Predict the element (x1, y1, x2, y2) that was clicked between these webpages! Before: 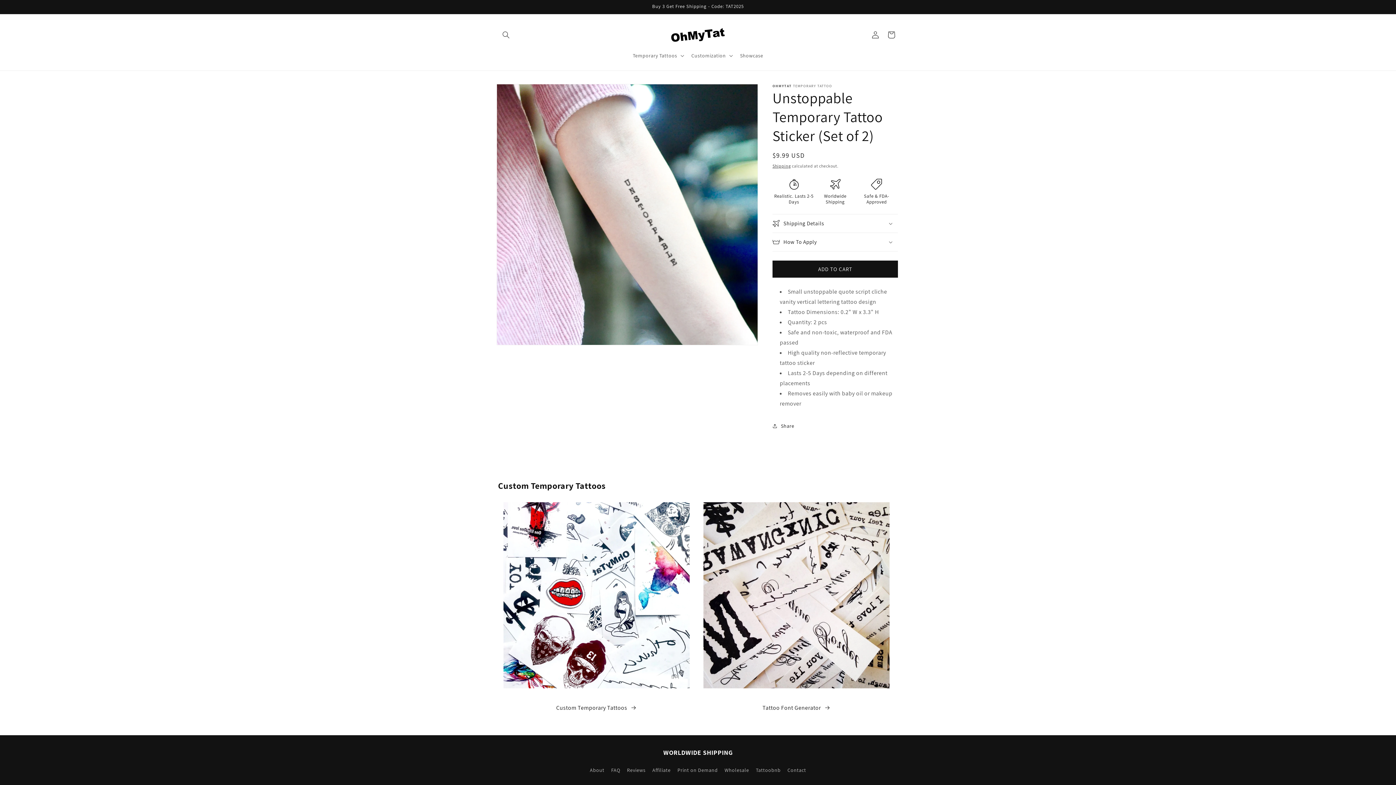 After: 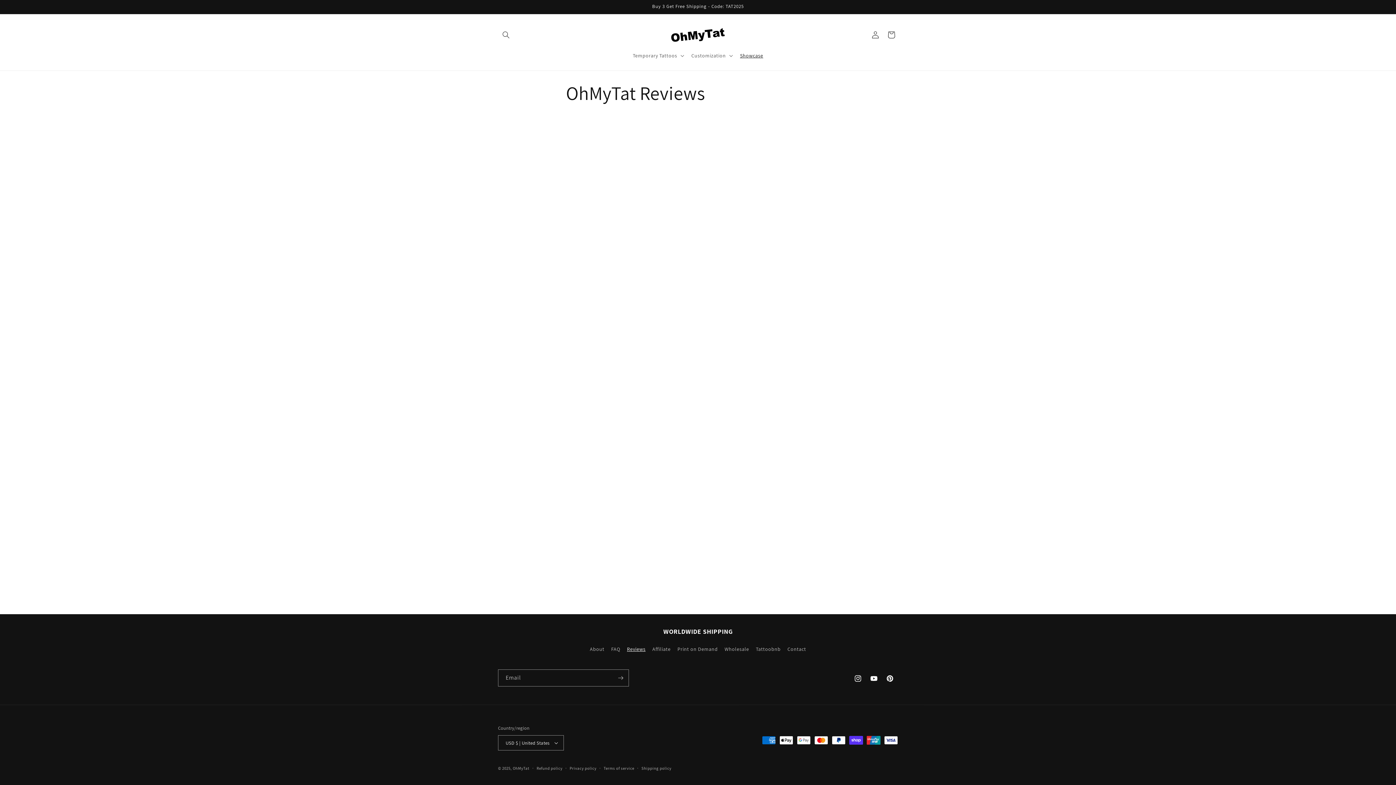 Action: bbox: (735, 48, 767, 63) label: Showcase